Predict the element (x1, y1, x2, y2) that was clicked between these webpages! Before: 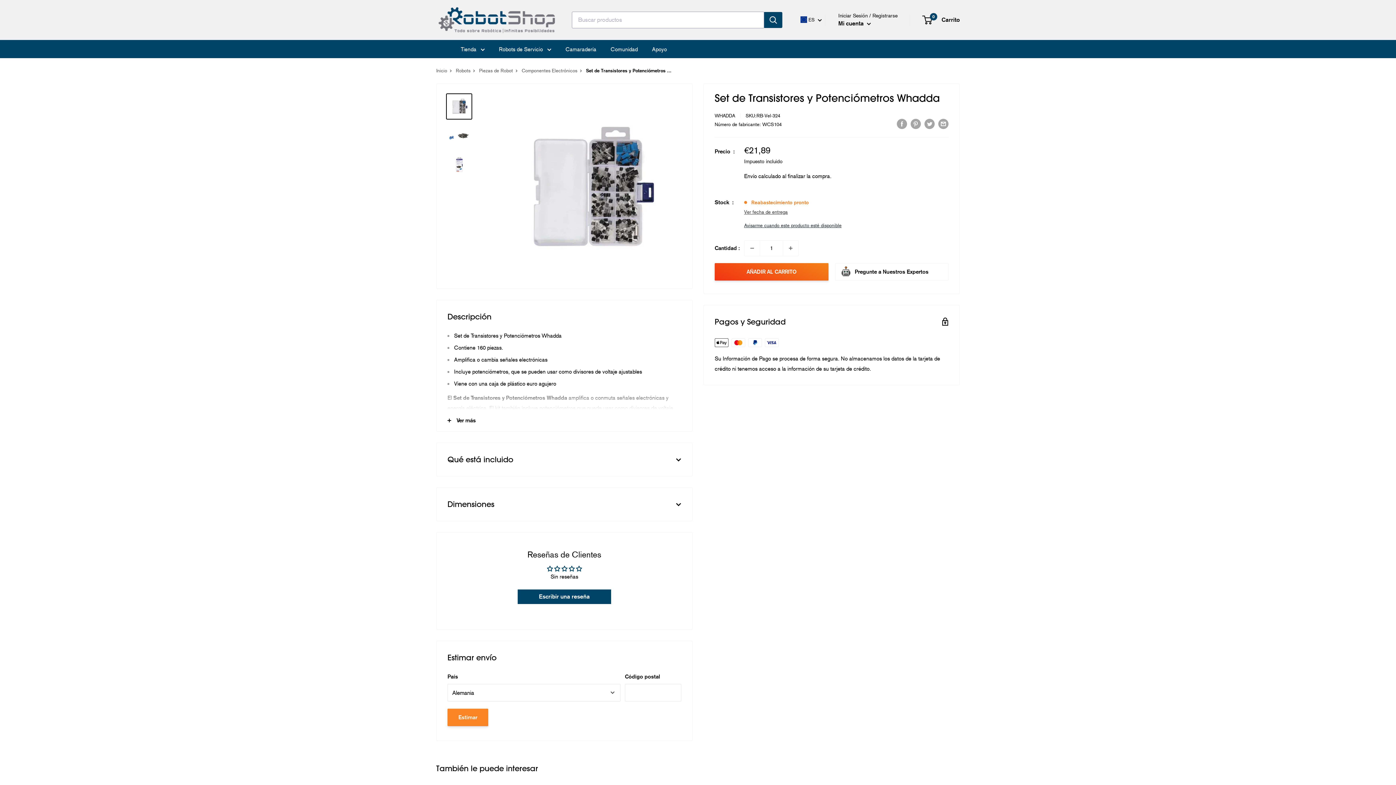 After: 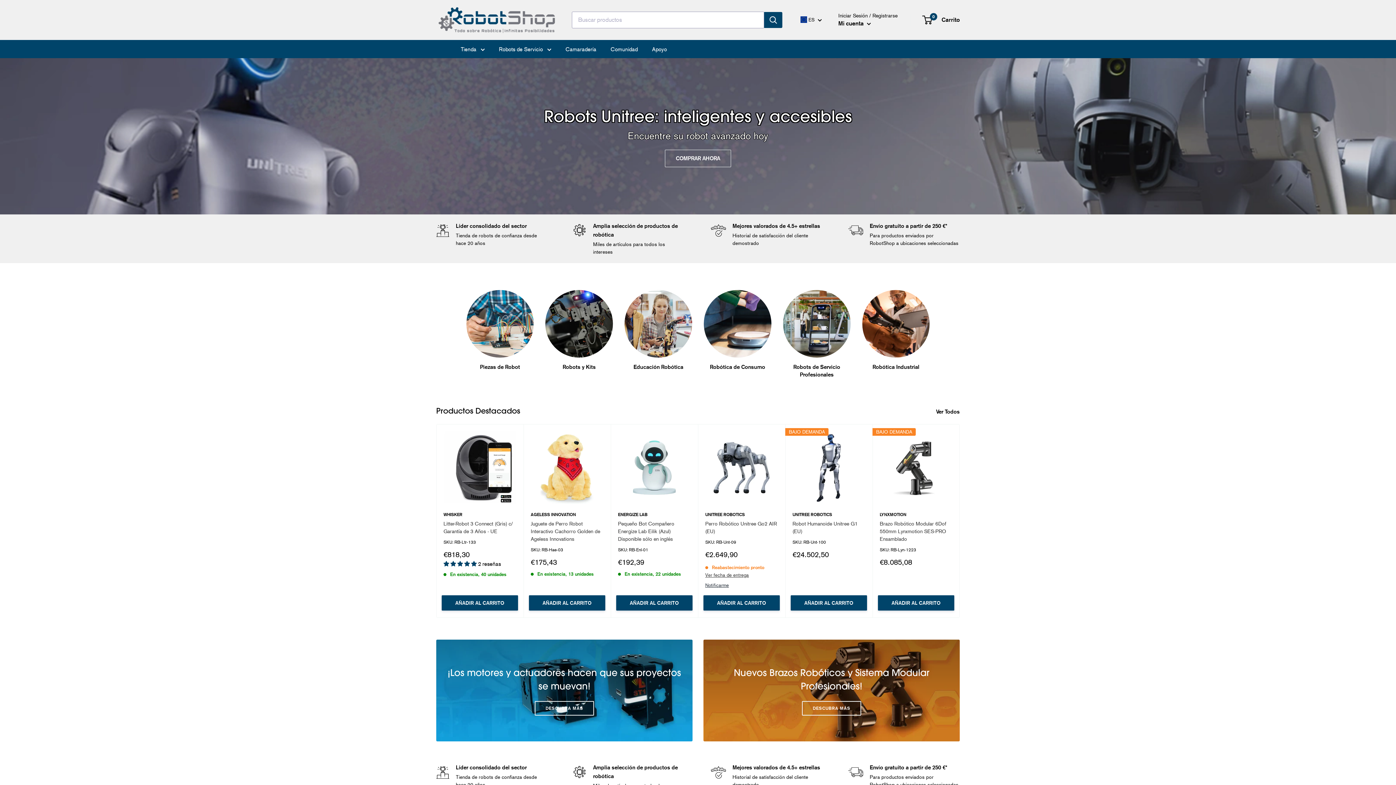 Action: label: Inicio bbox: (436, 67, 447, 73)